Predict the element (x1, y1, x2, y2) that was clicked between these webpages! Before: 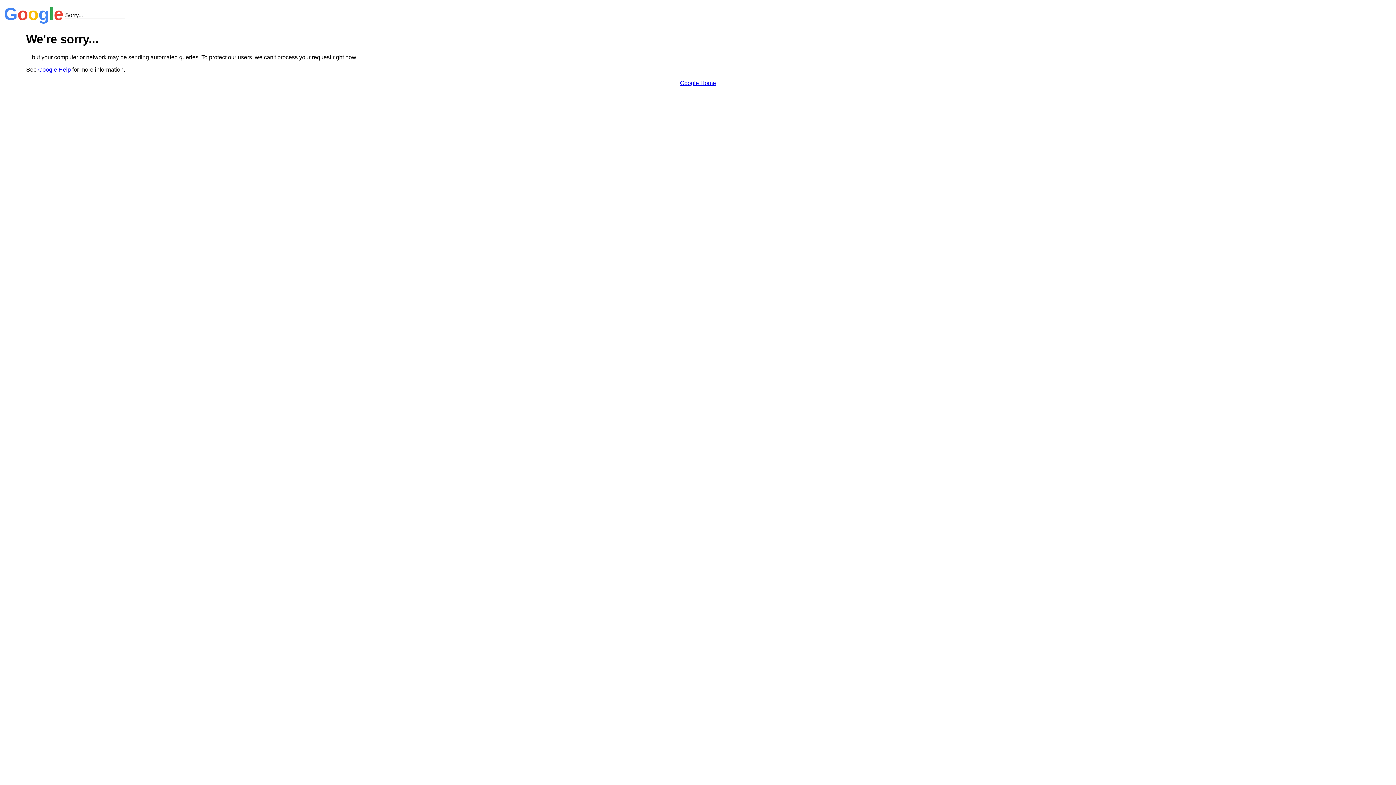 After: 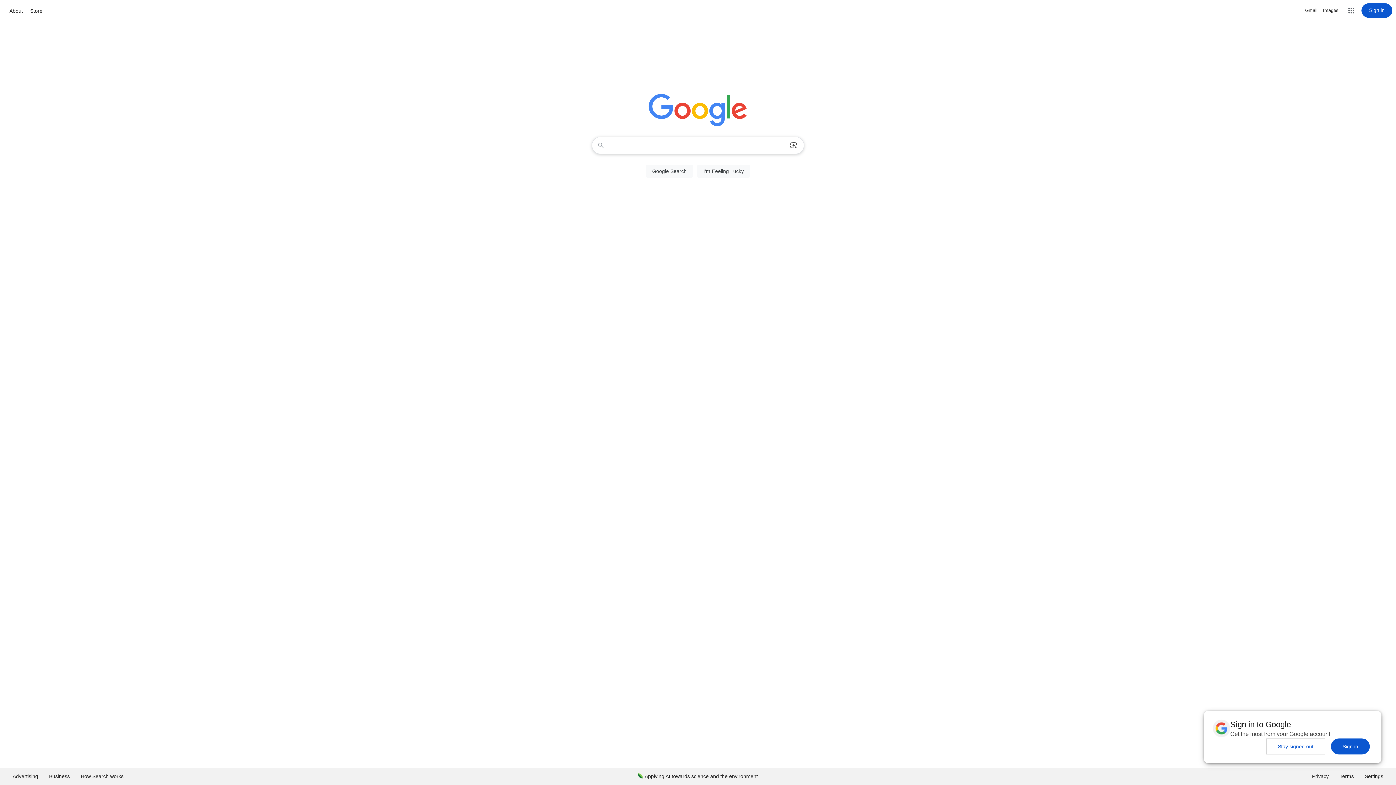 Action: bbox: (680, 79, 716, 86) label: Google Home